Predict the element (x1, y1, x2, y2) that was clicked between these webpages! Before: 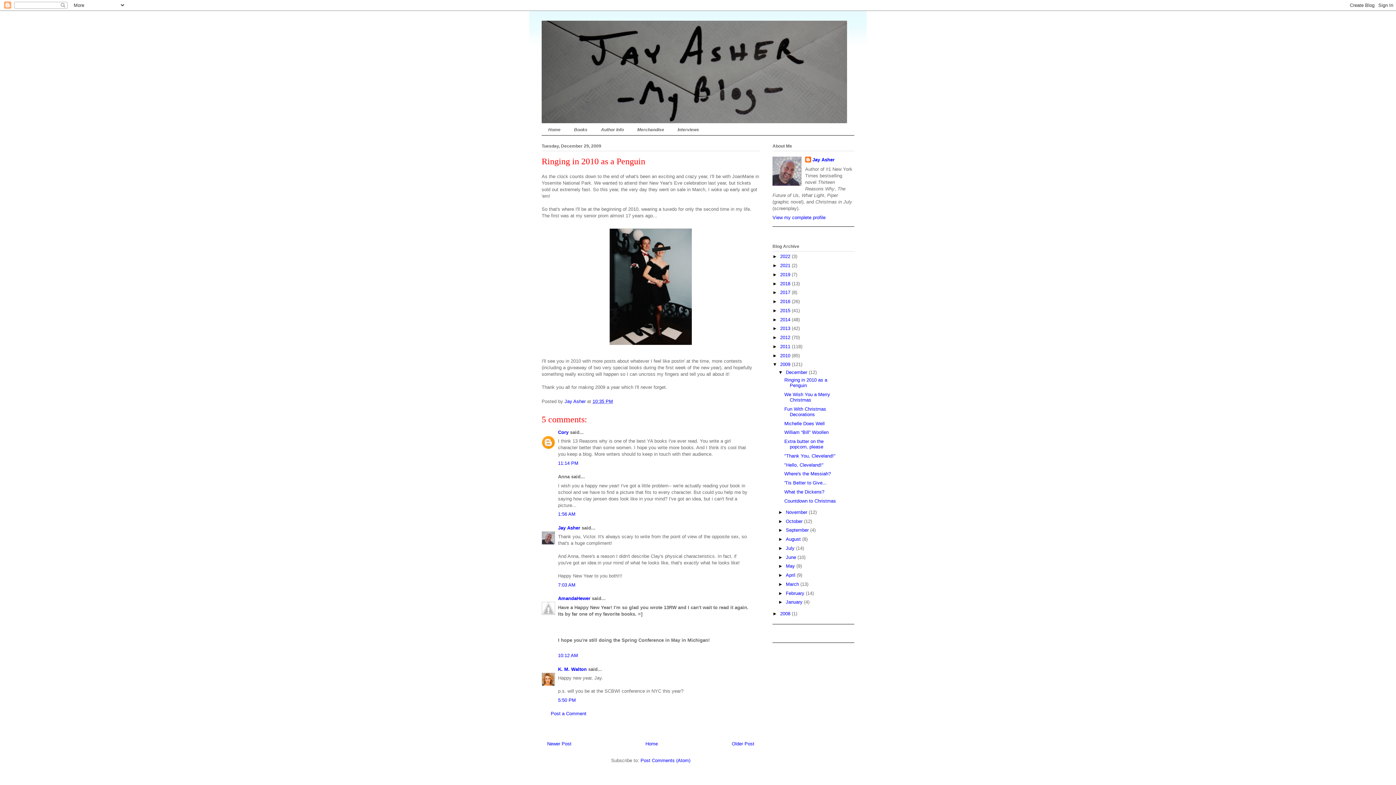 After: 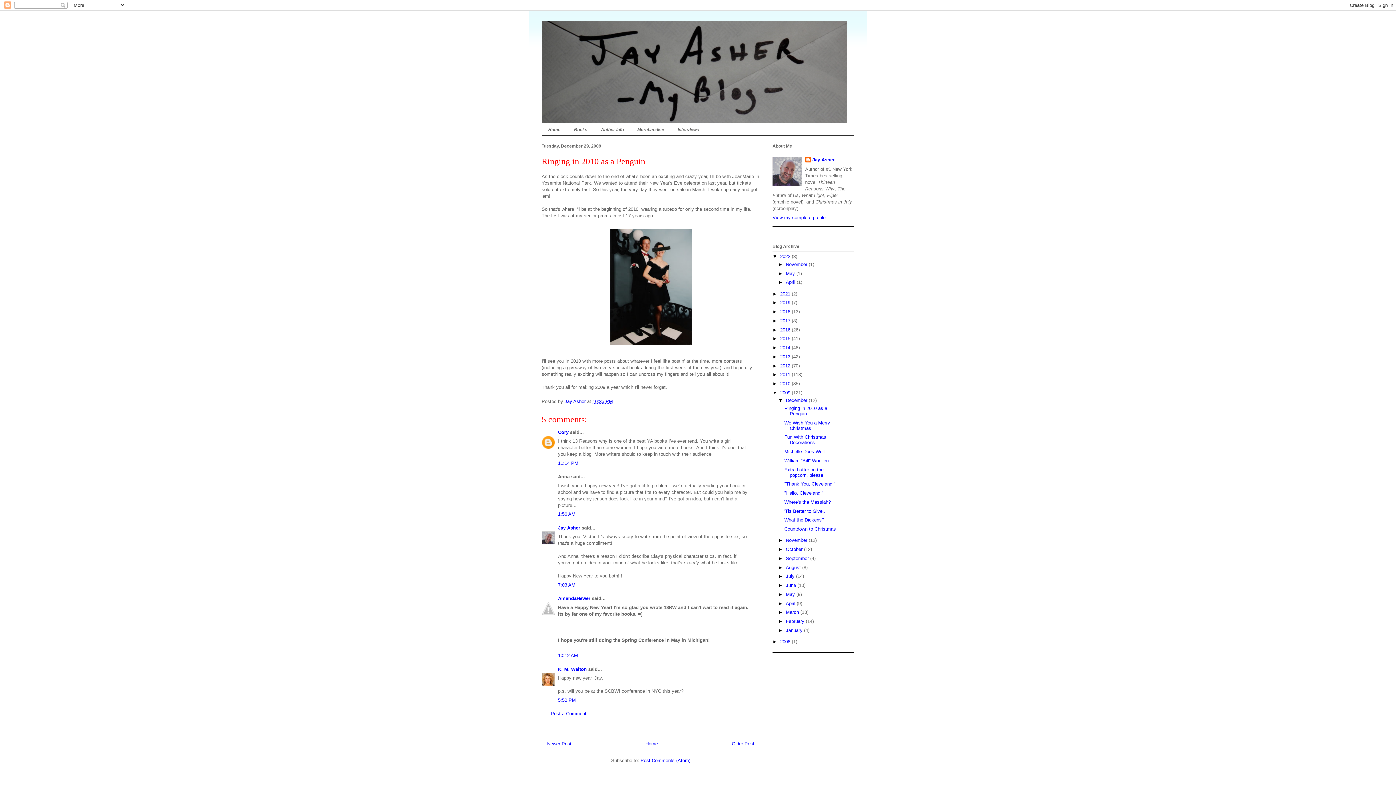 Action: label: ►   bbox: (772, 253, 780, 259)